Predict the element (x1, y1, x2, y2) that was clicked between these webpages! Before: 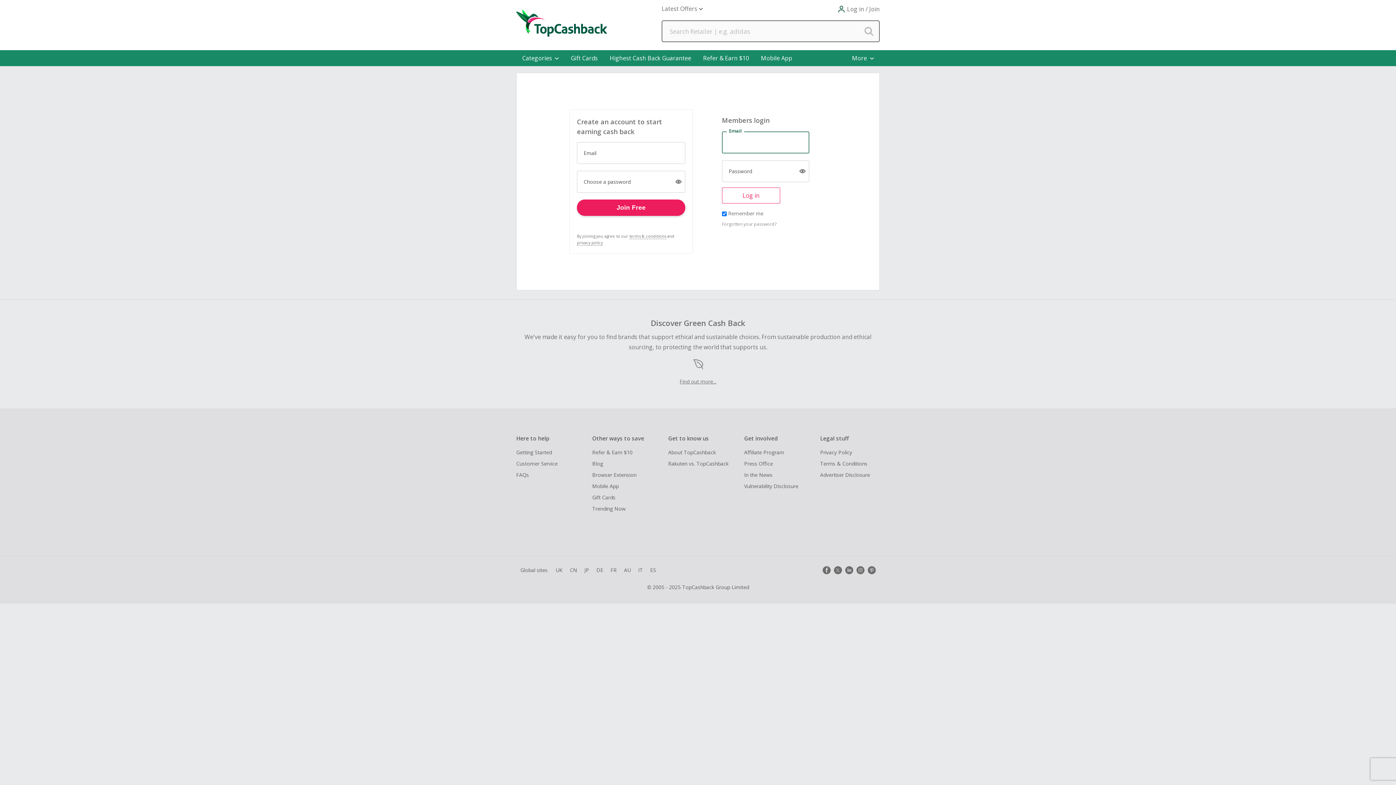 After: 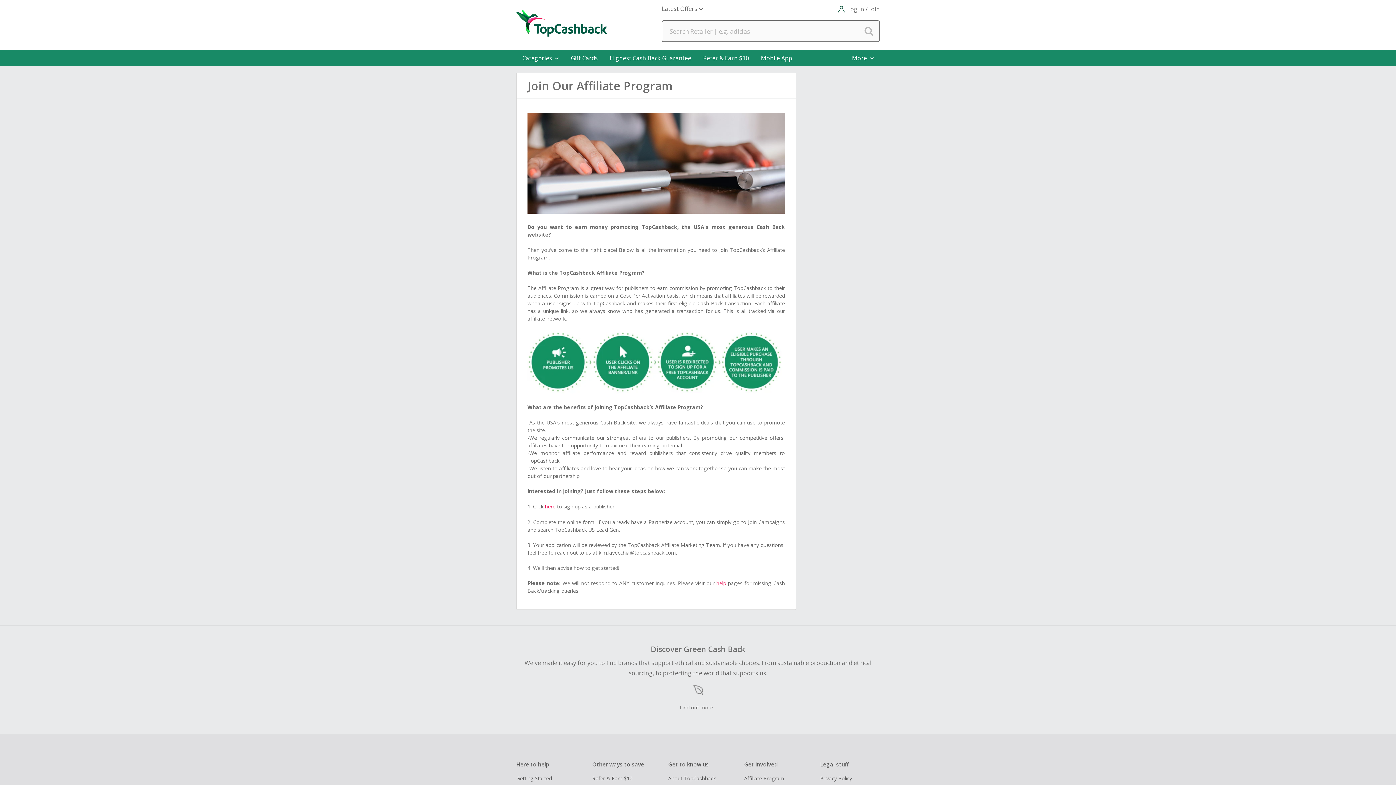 Action: bbox: (744, 448, 814, 456) label: Affiliate Program